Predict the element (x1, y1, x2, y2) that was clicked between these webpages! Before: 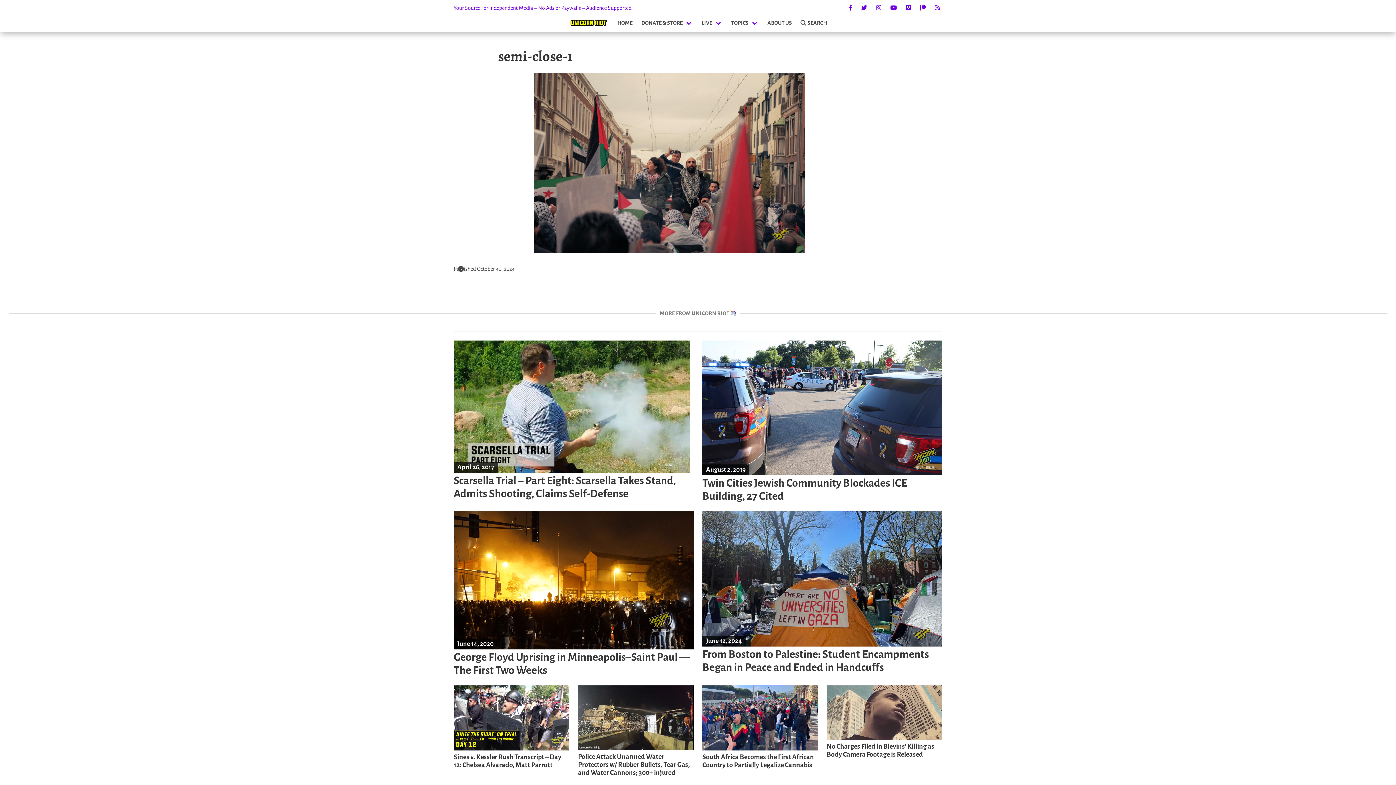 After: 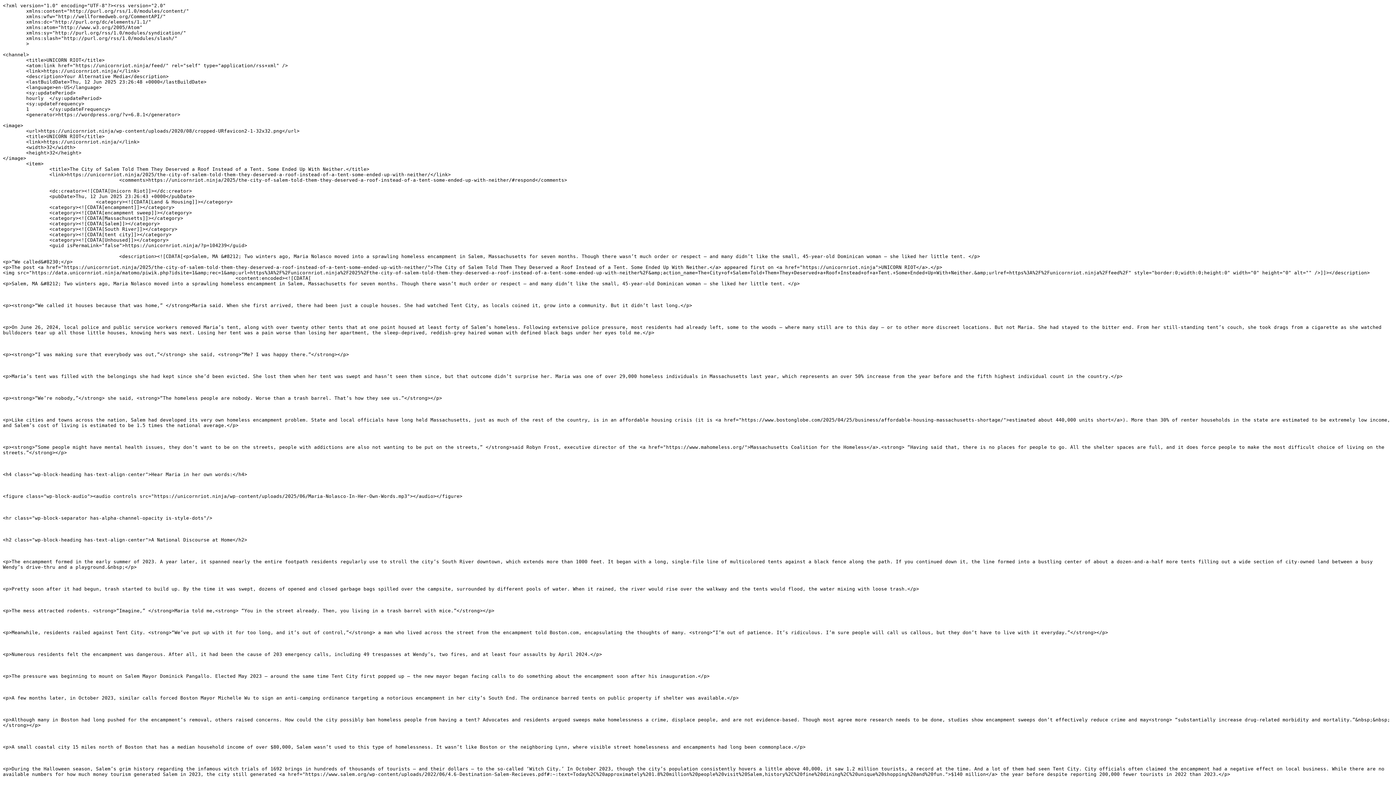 Action: bbox: (933, 5, 942, 10)